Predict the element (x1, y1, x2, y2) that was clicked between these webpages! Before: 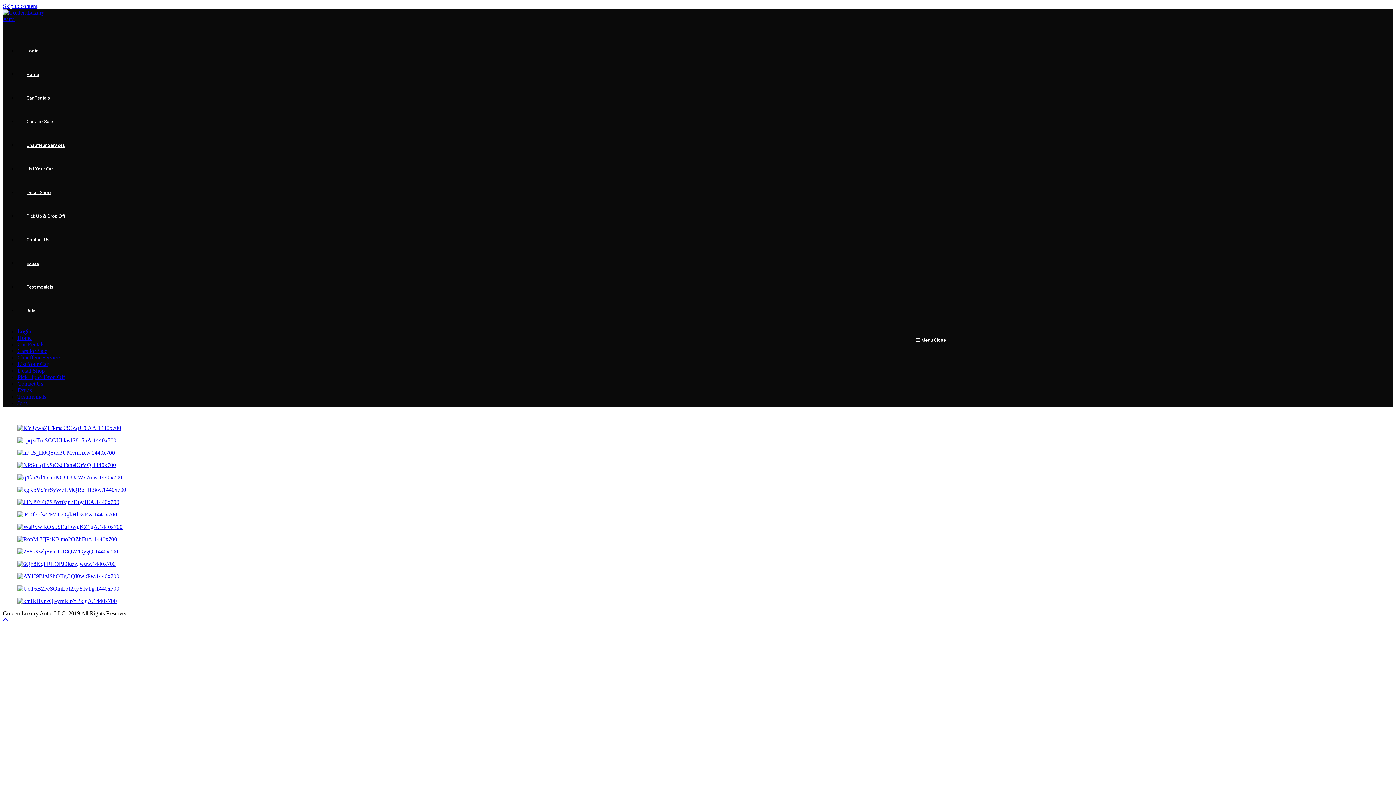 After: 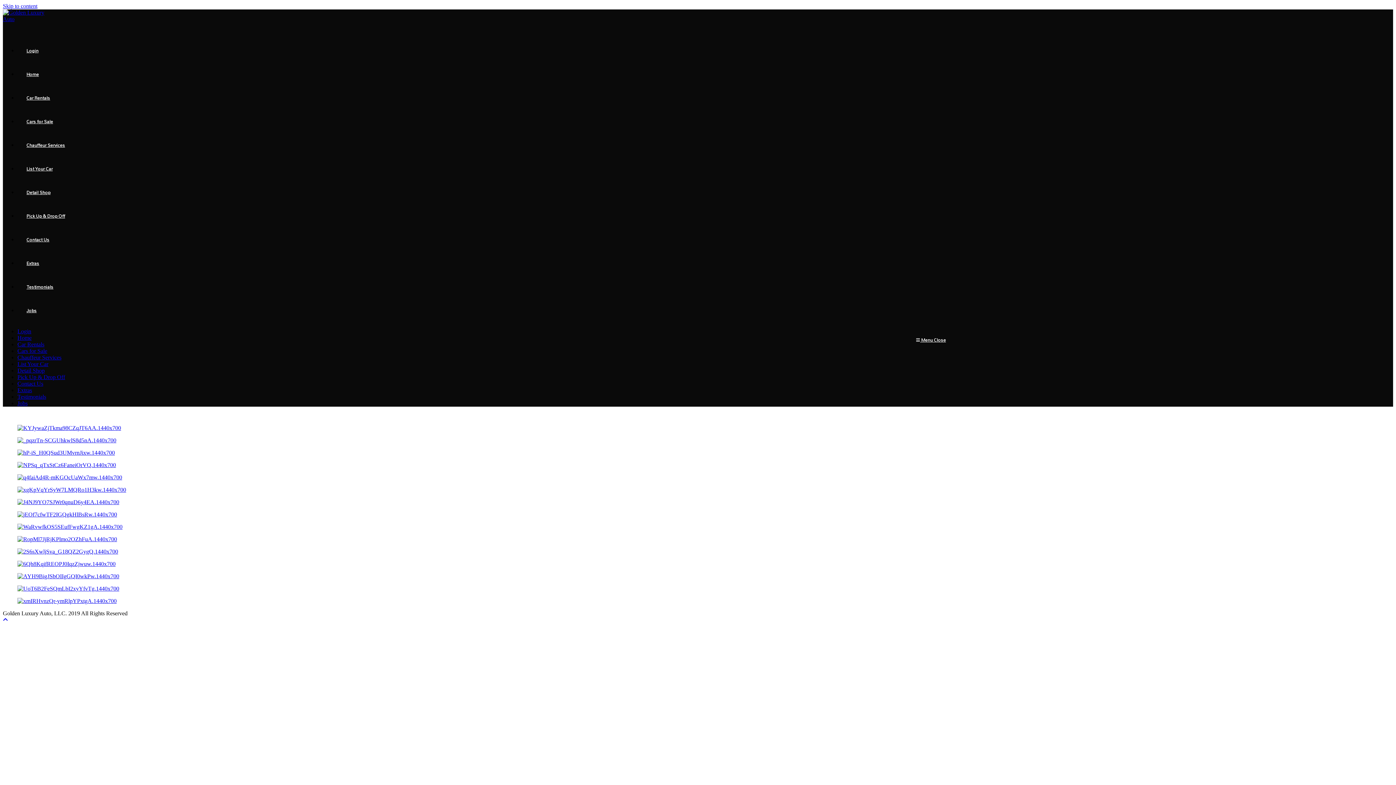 Action: bbox: (2, 2, 37, 9) label: Skip to content